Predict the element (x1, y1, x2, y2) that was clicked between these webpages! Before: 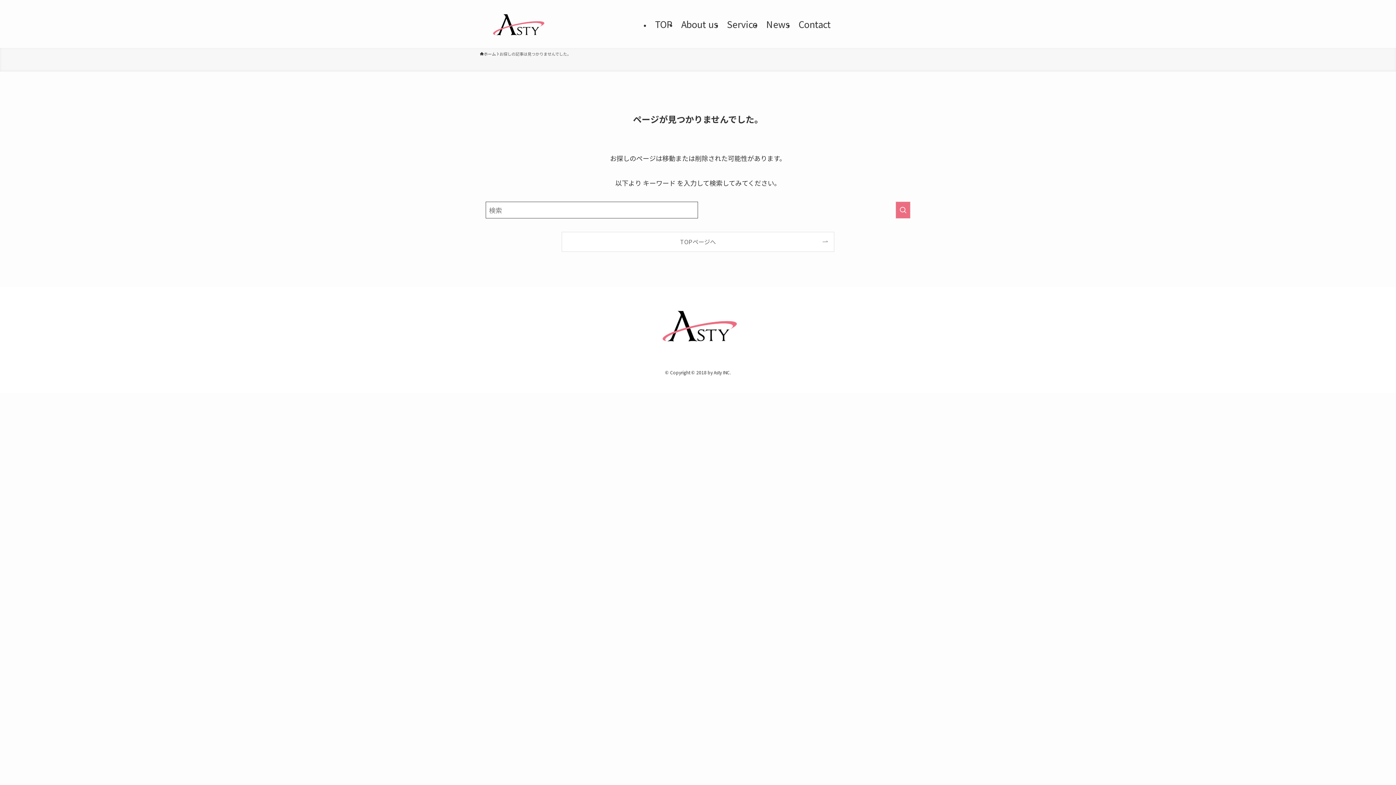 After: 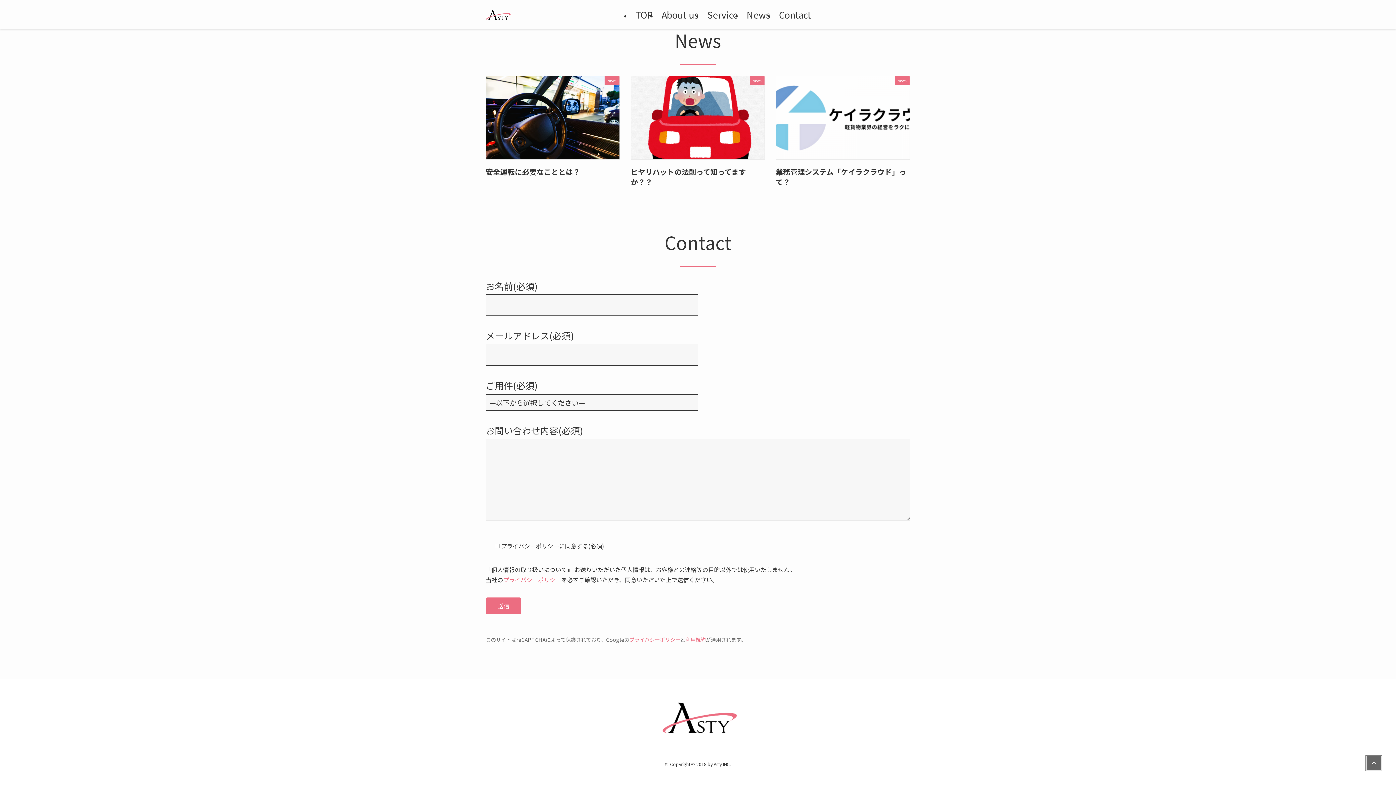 Action: label: Contact bbox: (794, 0, 835, 48)